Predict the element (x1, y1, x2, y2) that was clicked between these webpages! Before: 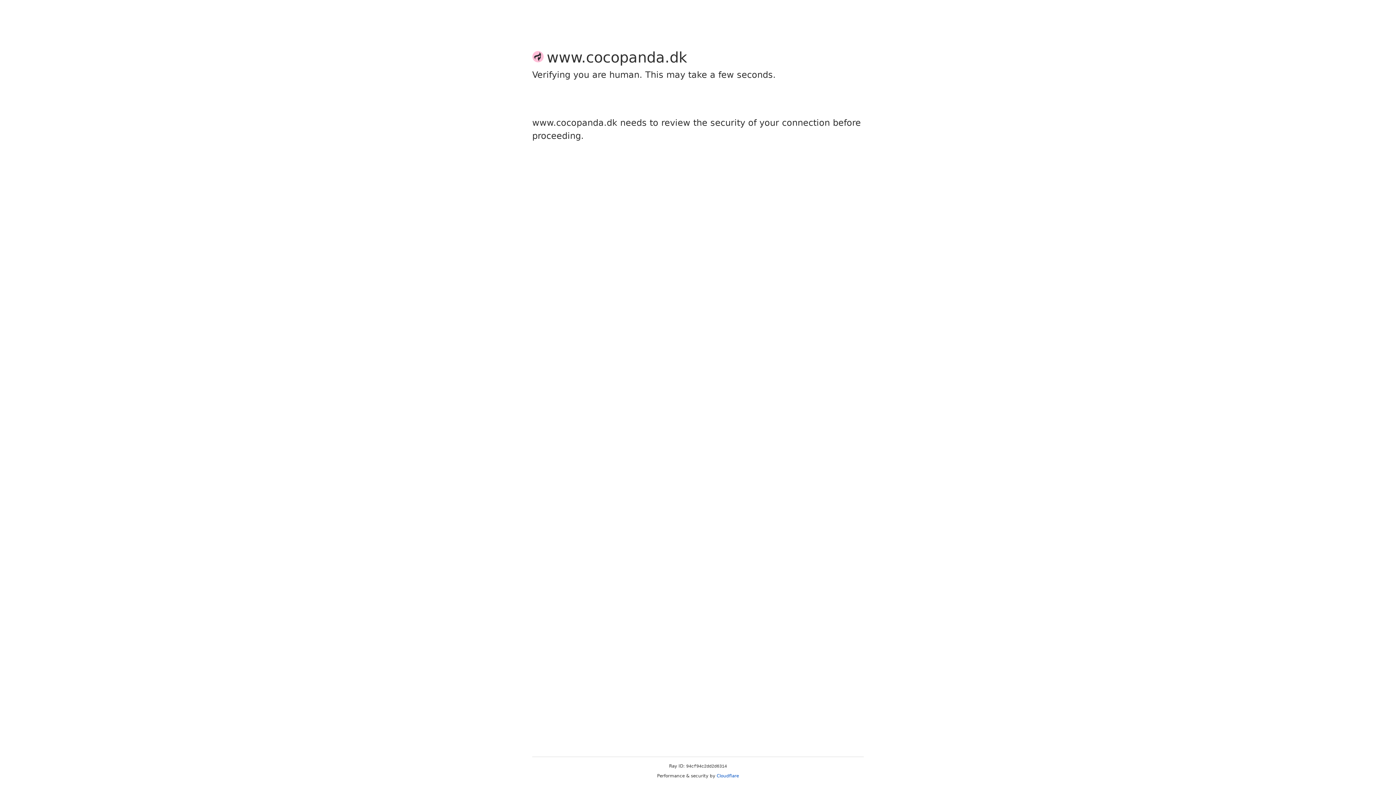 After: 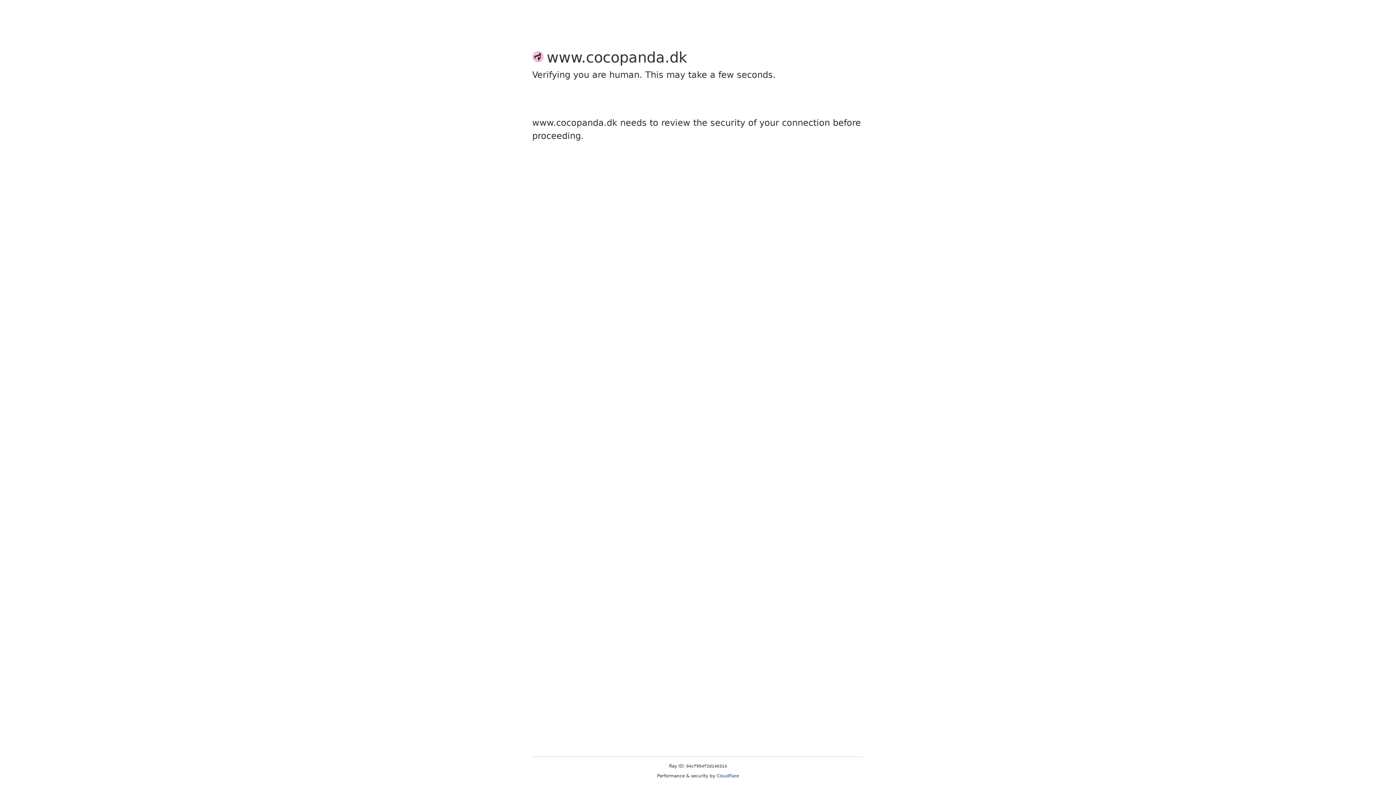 Action: label: Cloudflare bbox: (716, 773, 739, 778)